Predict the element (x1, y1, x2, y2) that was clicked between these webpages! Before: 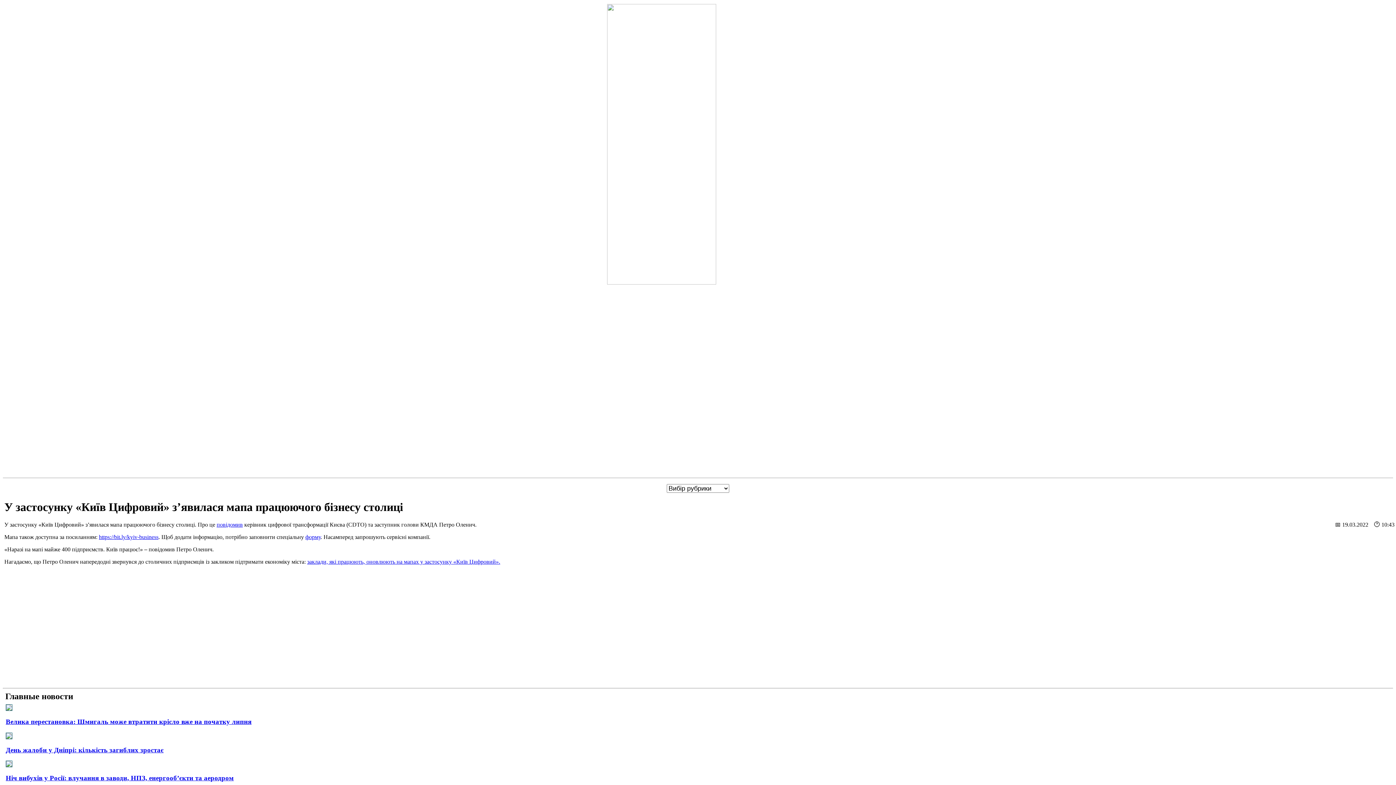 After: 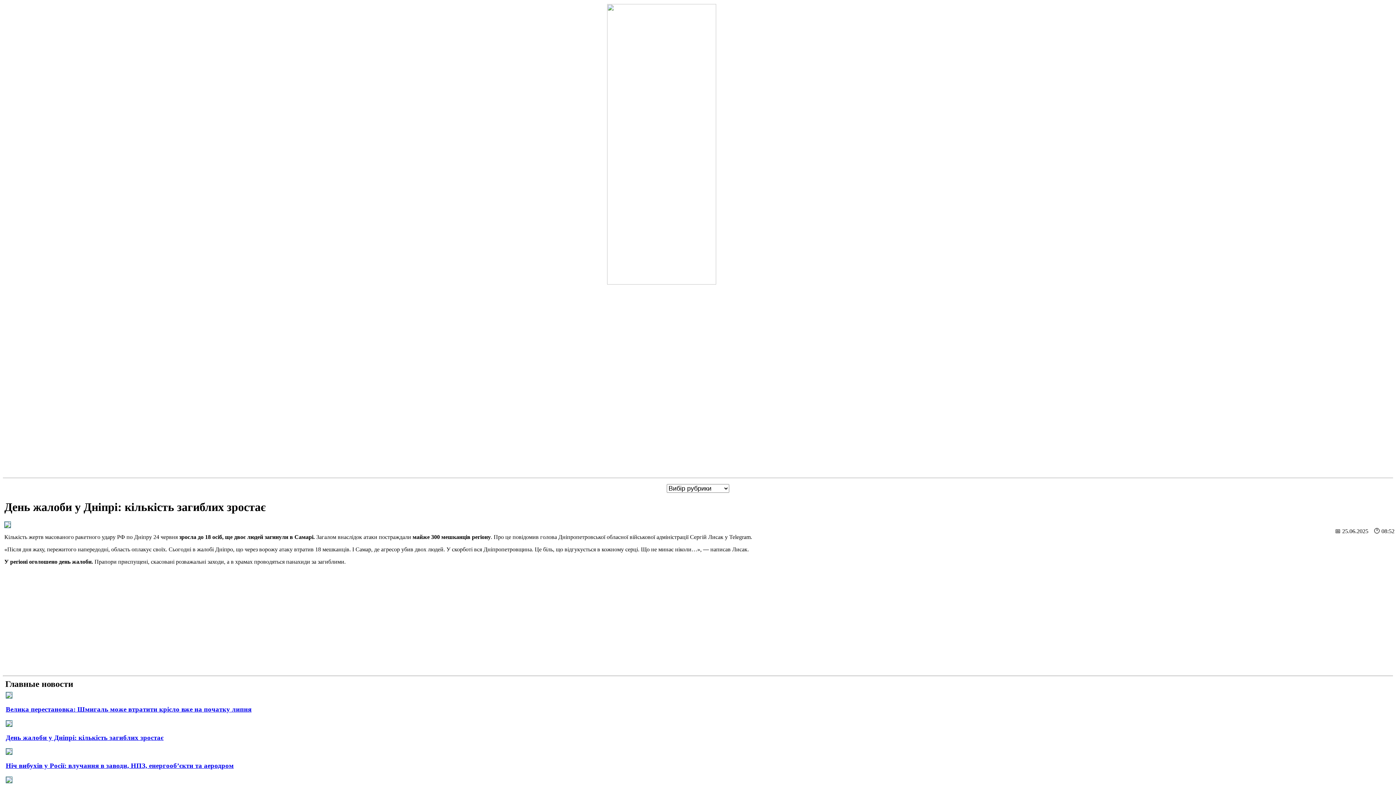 Action: bbox: (5, 746, 163, 754) label: День жалоби у Дніпрі: кількість загиблих зростає